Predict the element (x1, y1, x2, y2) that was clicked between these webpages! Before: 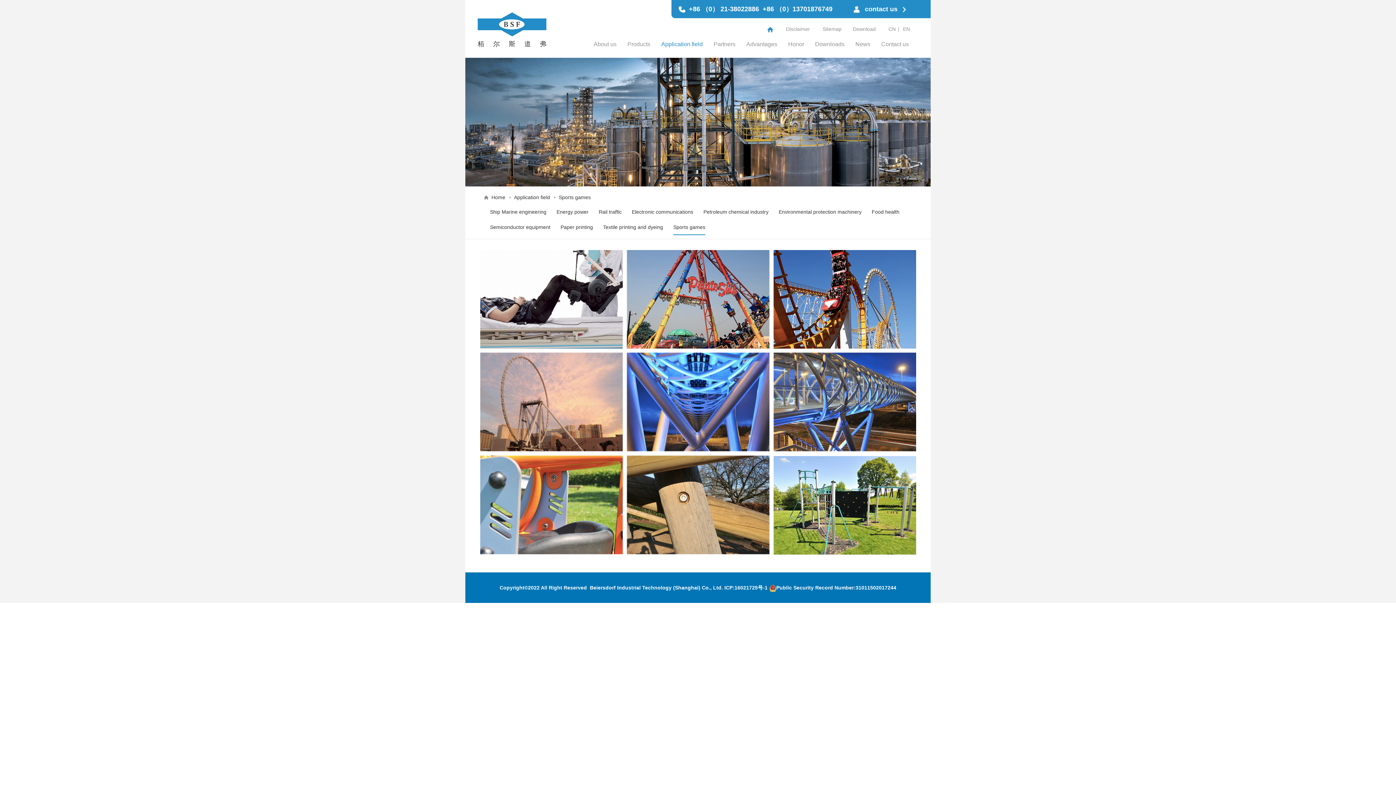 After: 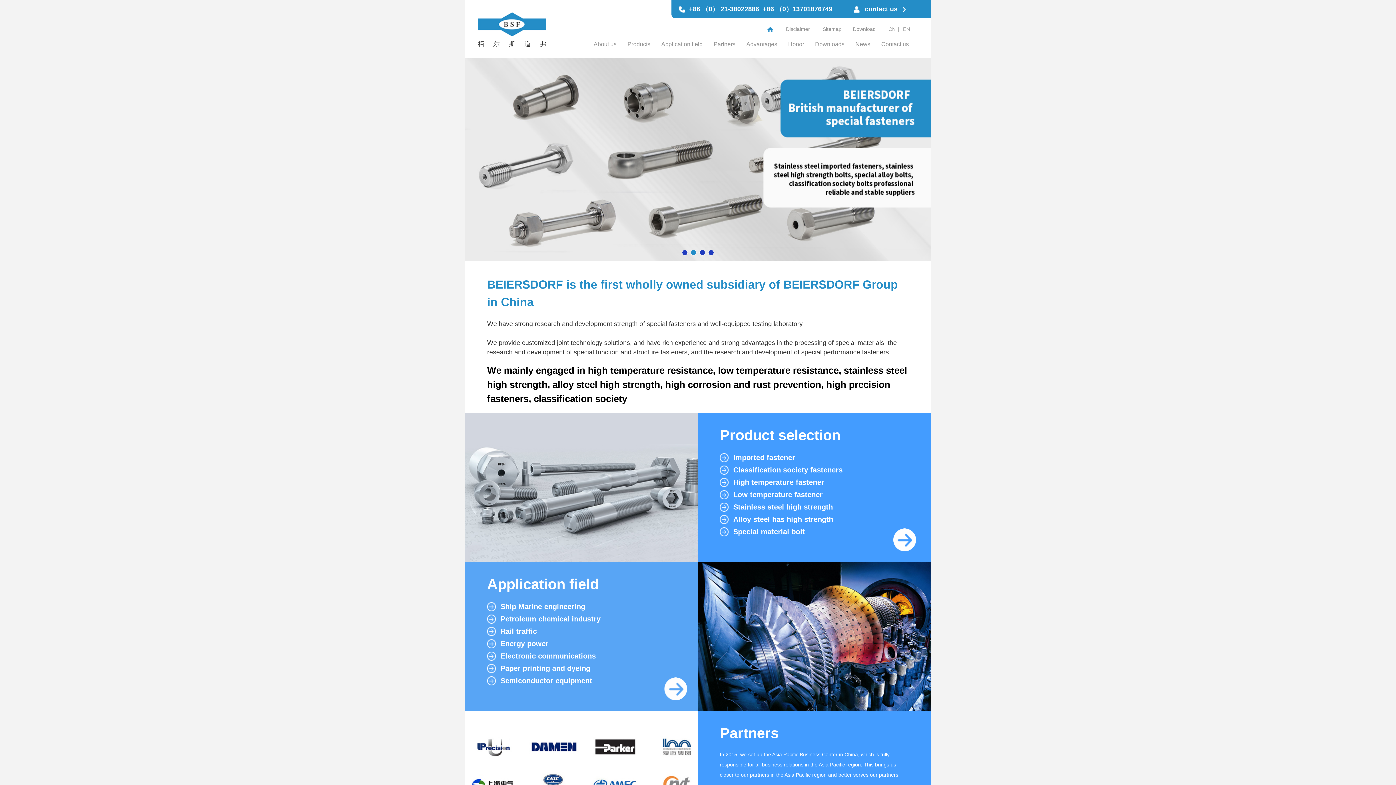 Action: bbox: (484, 190, 505, 204) label: Home